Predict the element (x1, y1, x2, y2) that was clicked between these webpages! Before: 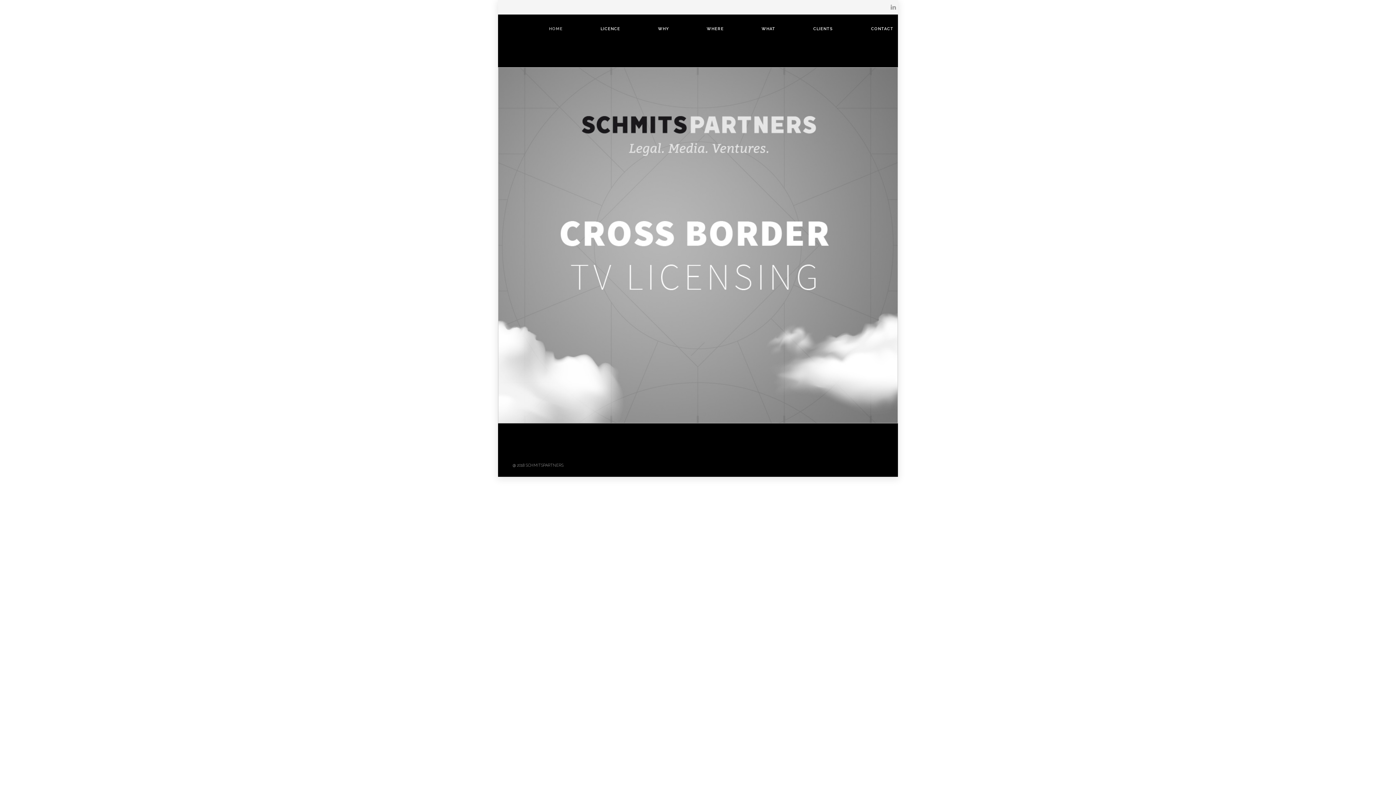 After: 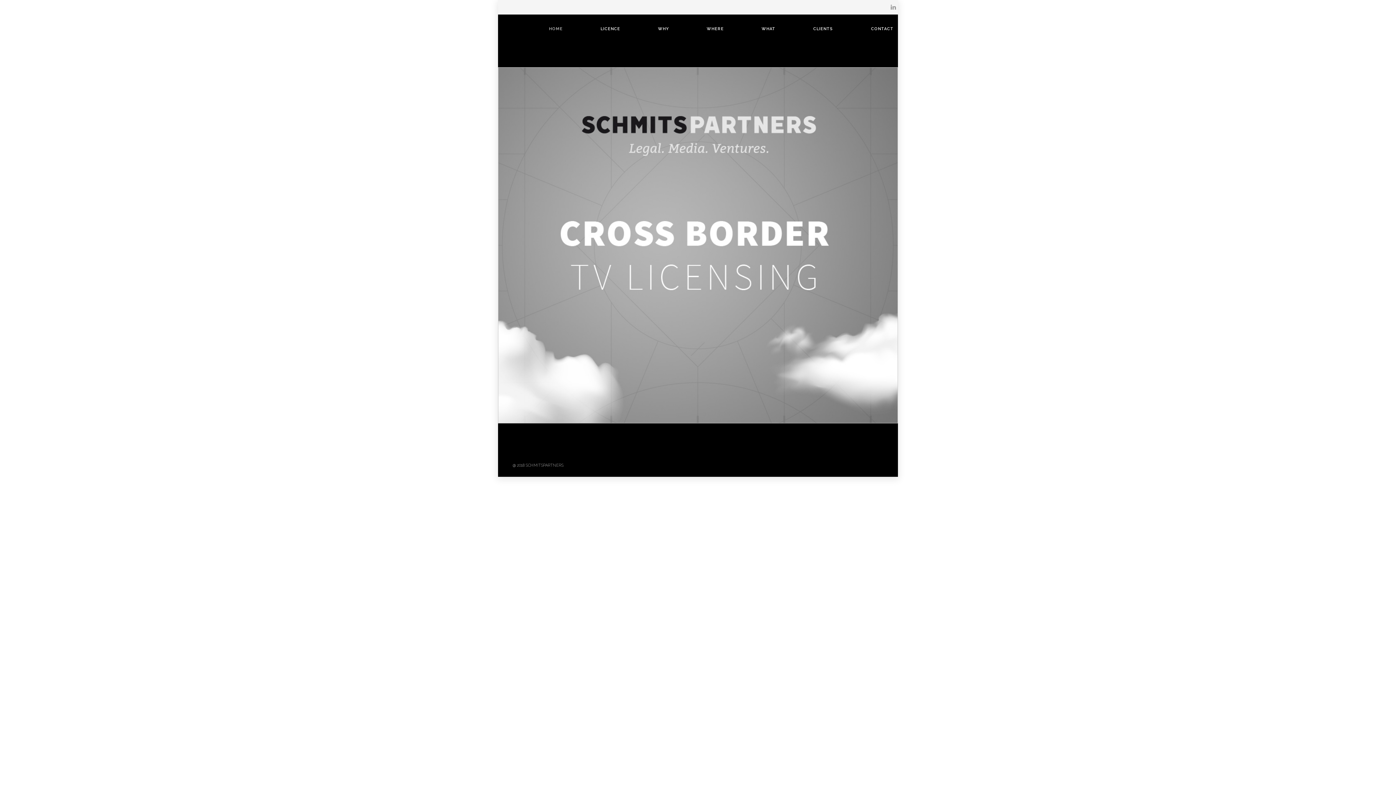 Action: bbox: (544, 21, 567, 36) label: HOME